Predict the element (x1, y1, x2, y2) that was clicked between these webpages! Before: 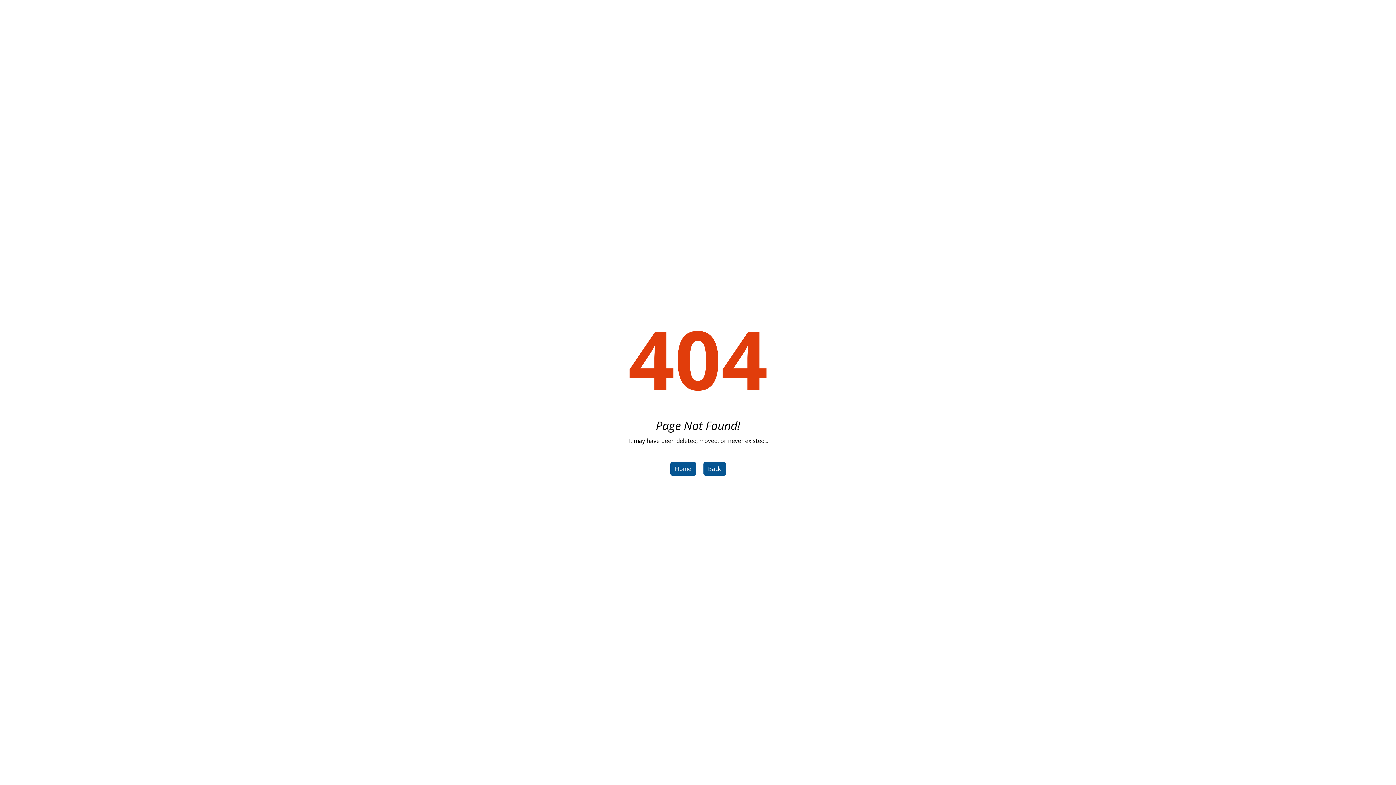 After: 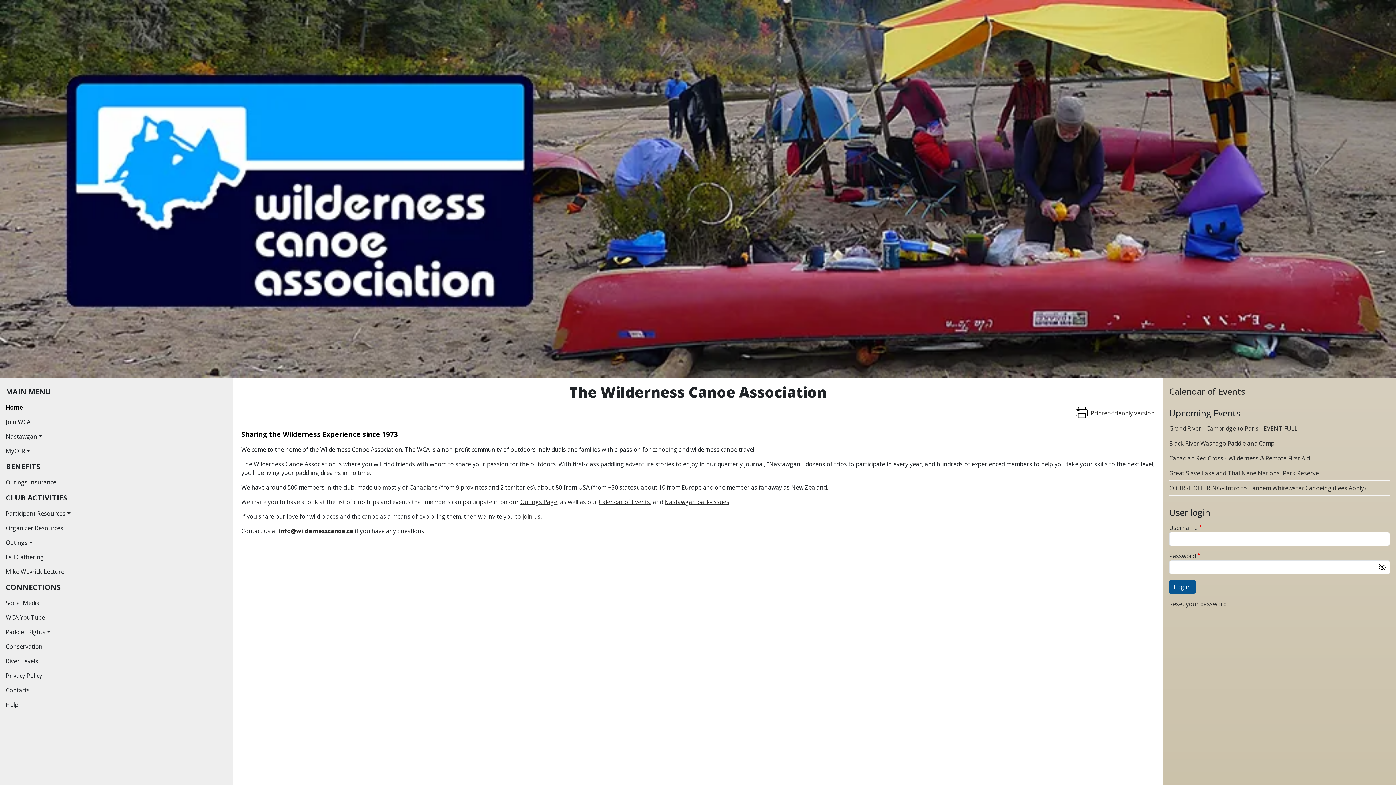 Action: label: Home bbox: (670, 462, 696, 476)